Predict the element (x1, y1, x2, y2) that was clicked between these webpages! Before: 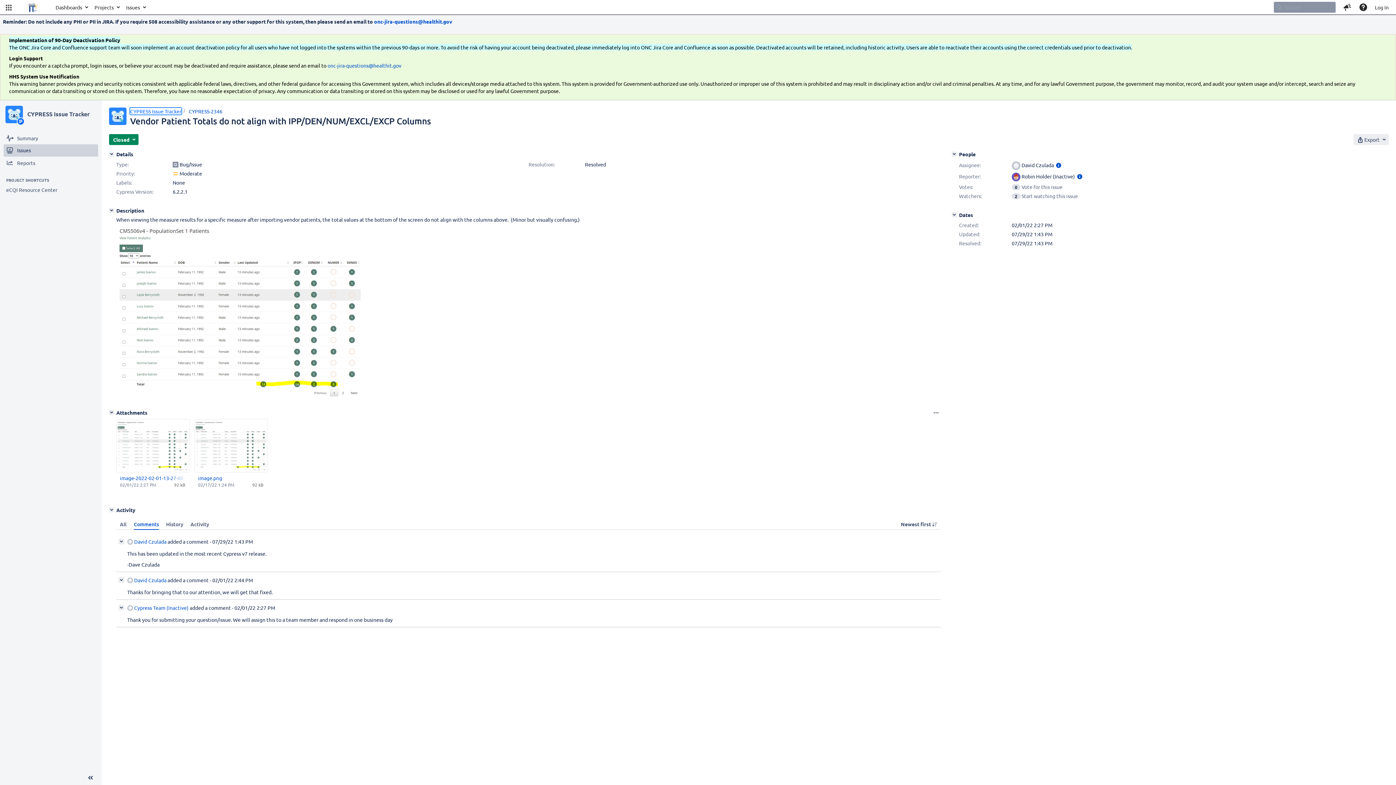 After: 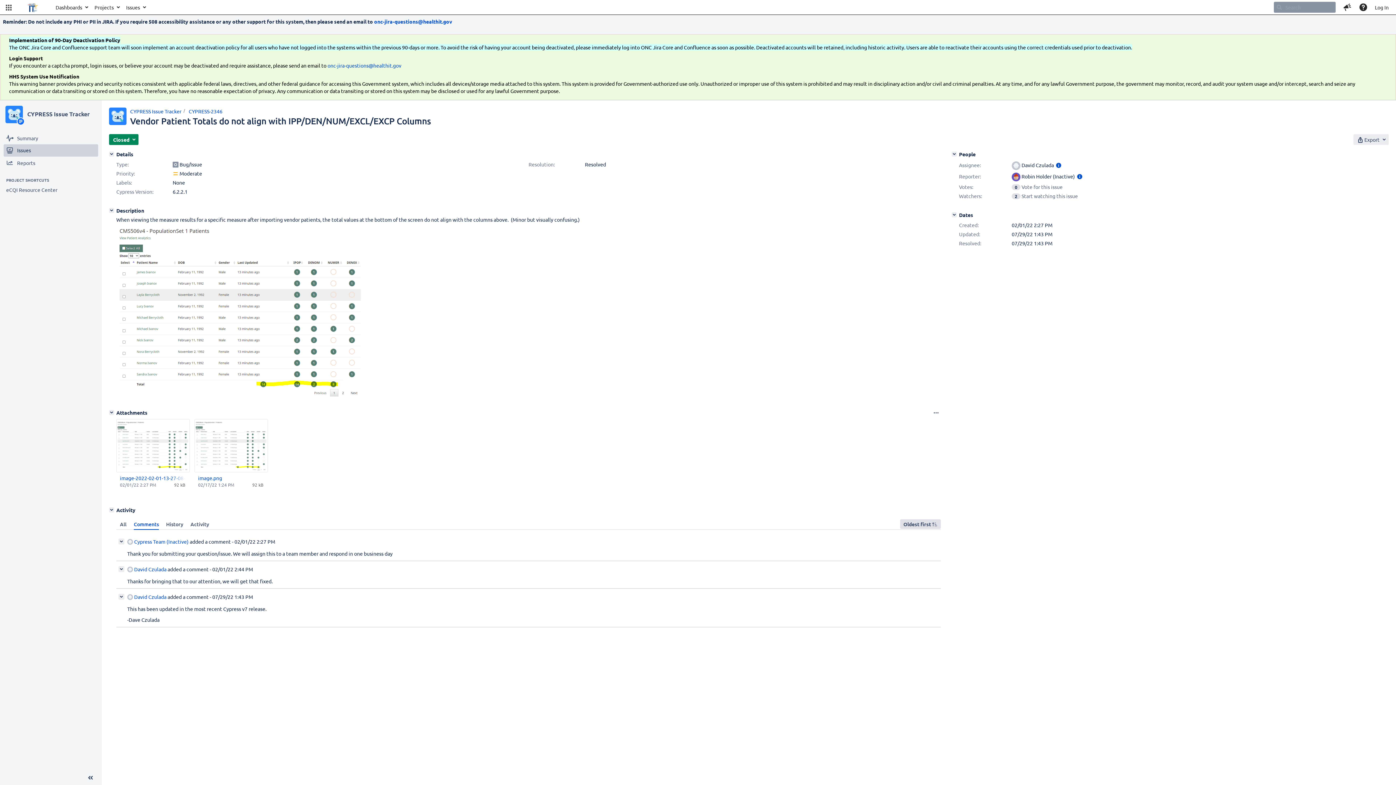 Action: bbox: (897, 519, 941, 529) label: Newest first